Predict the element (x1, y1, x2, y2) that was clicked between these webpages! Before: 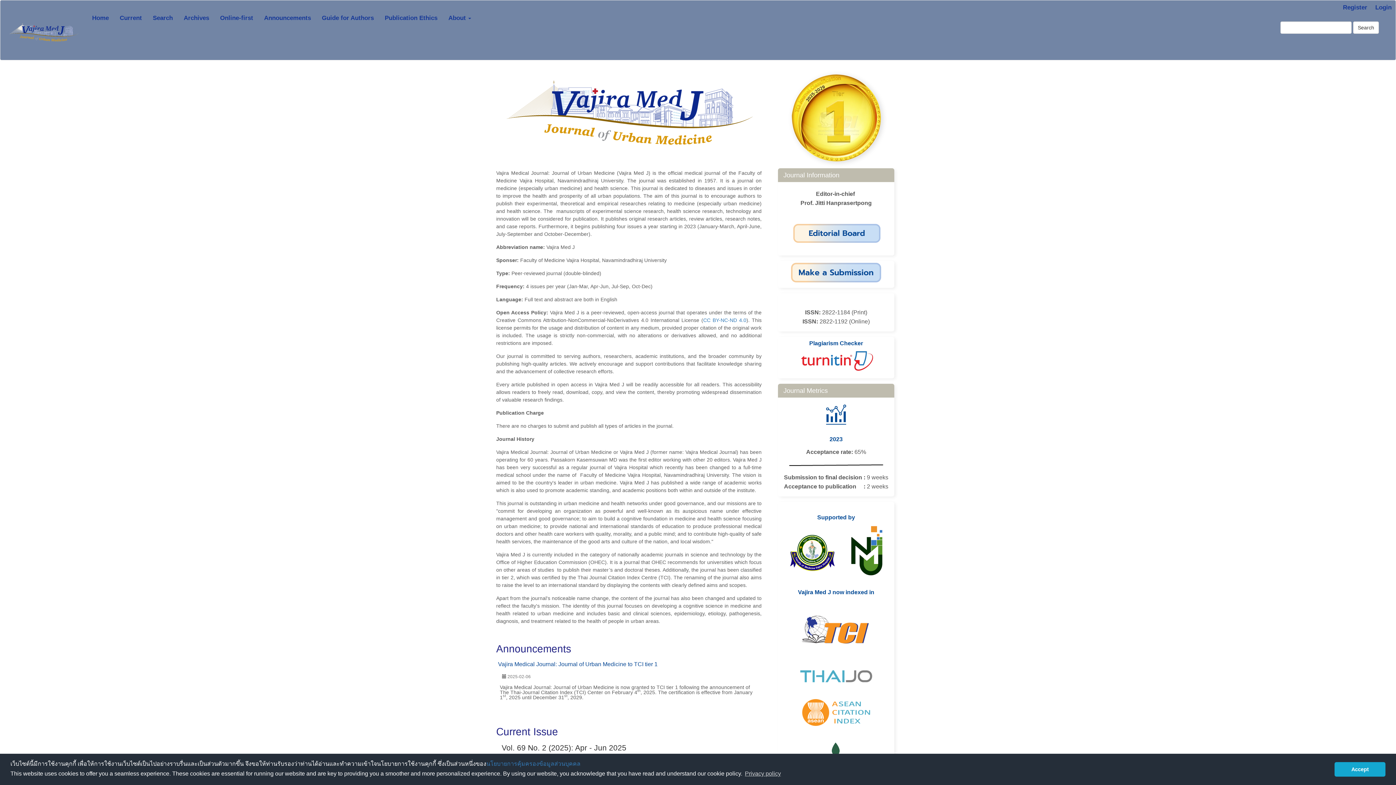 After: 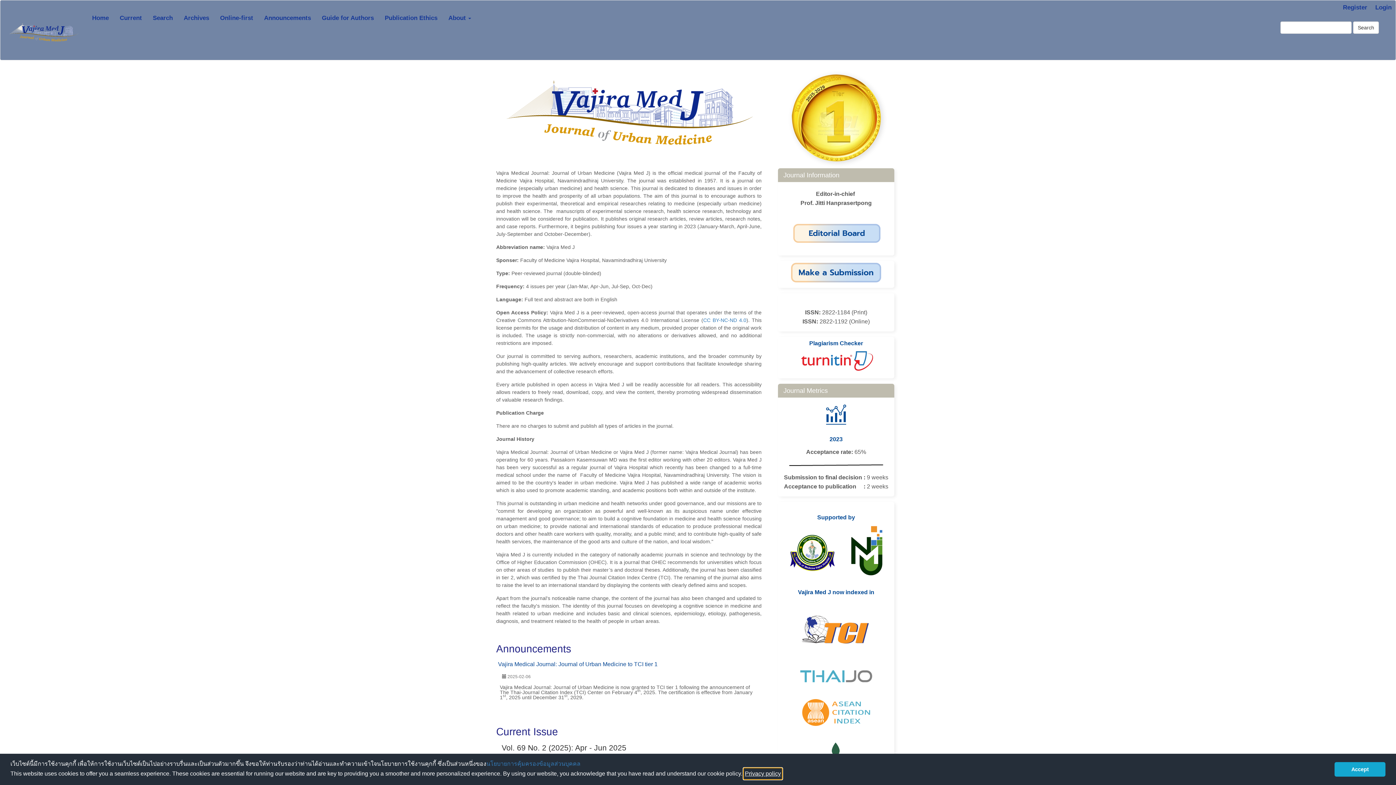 Action: label: learn more about cookies bbox: (743, 768, 782, 779)